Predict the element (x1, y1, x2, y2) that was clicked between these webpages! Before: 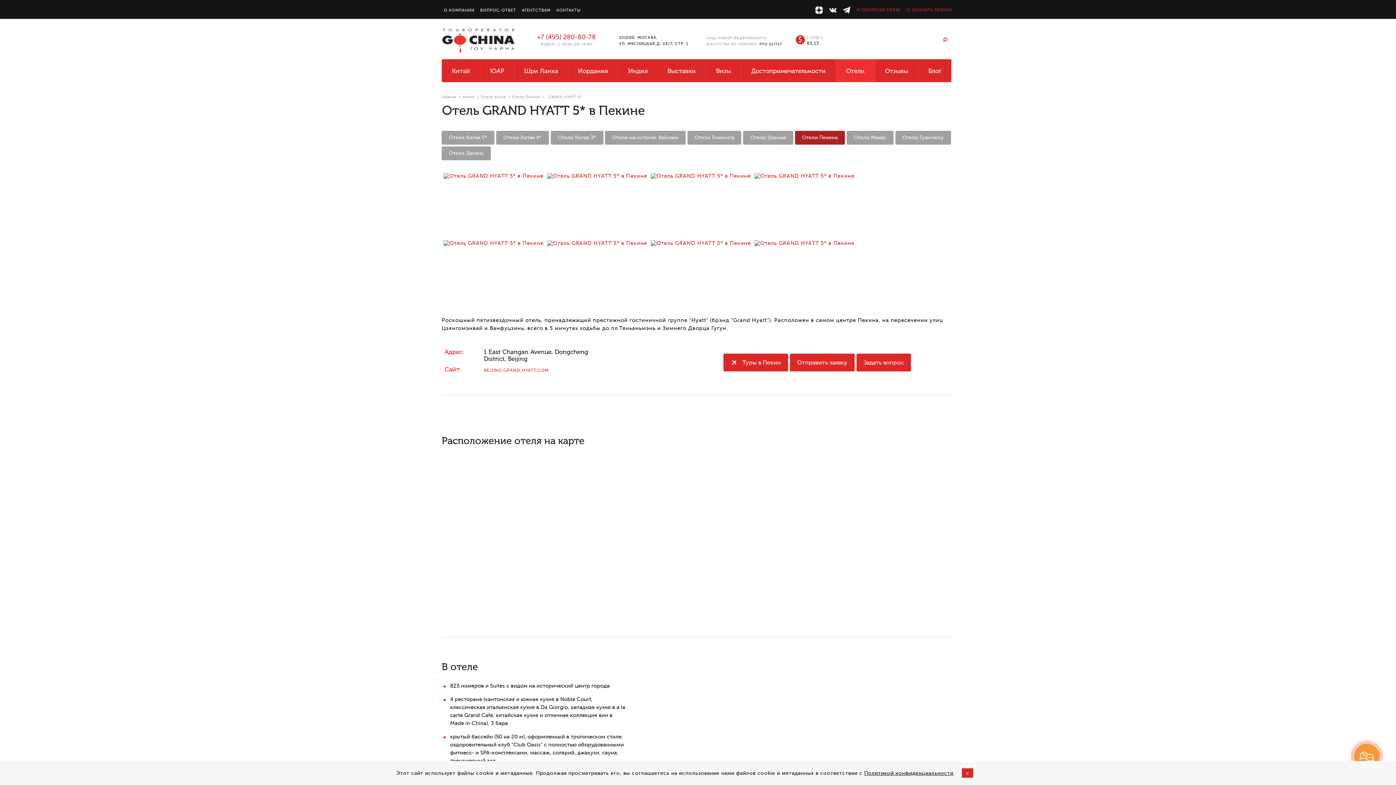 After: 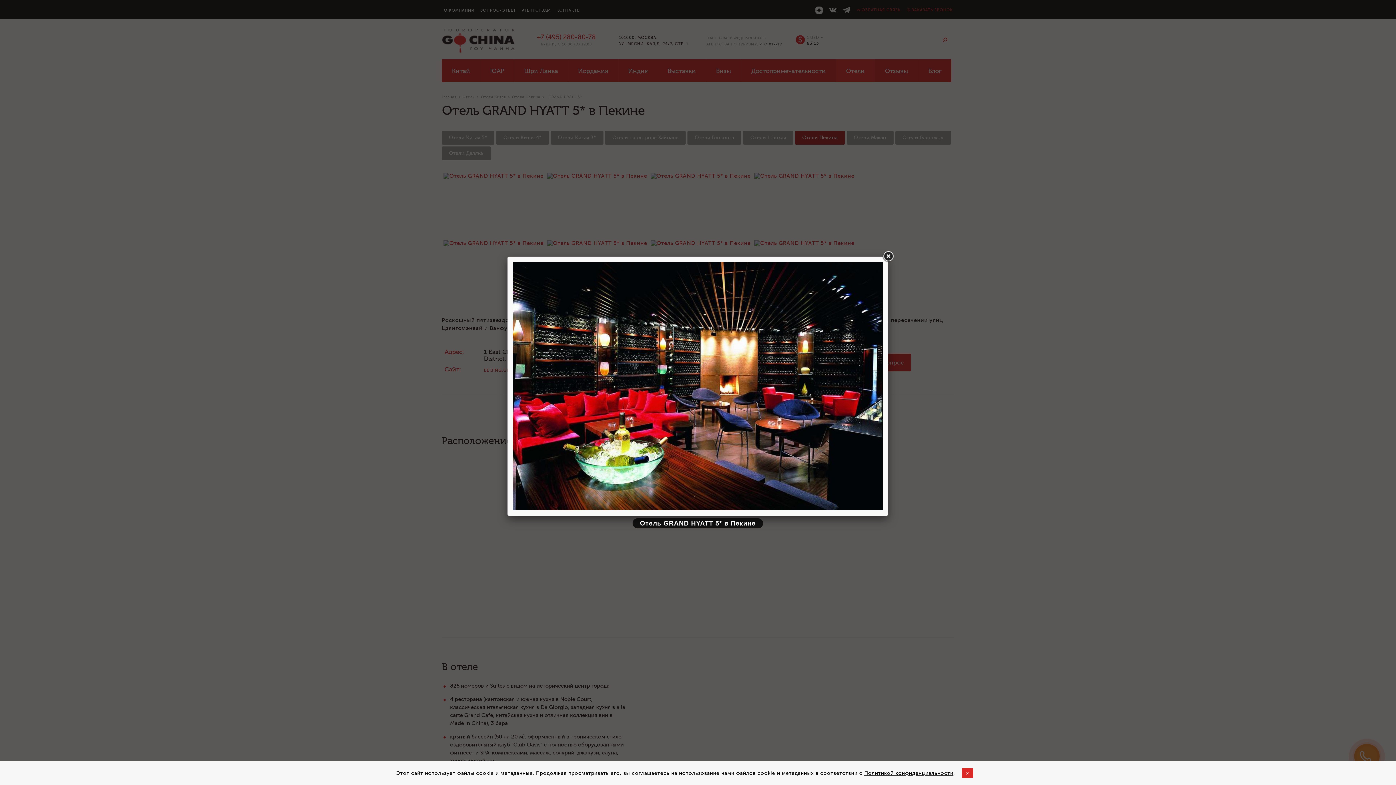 Action: bbox: (547, 173, 647, 179)